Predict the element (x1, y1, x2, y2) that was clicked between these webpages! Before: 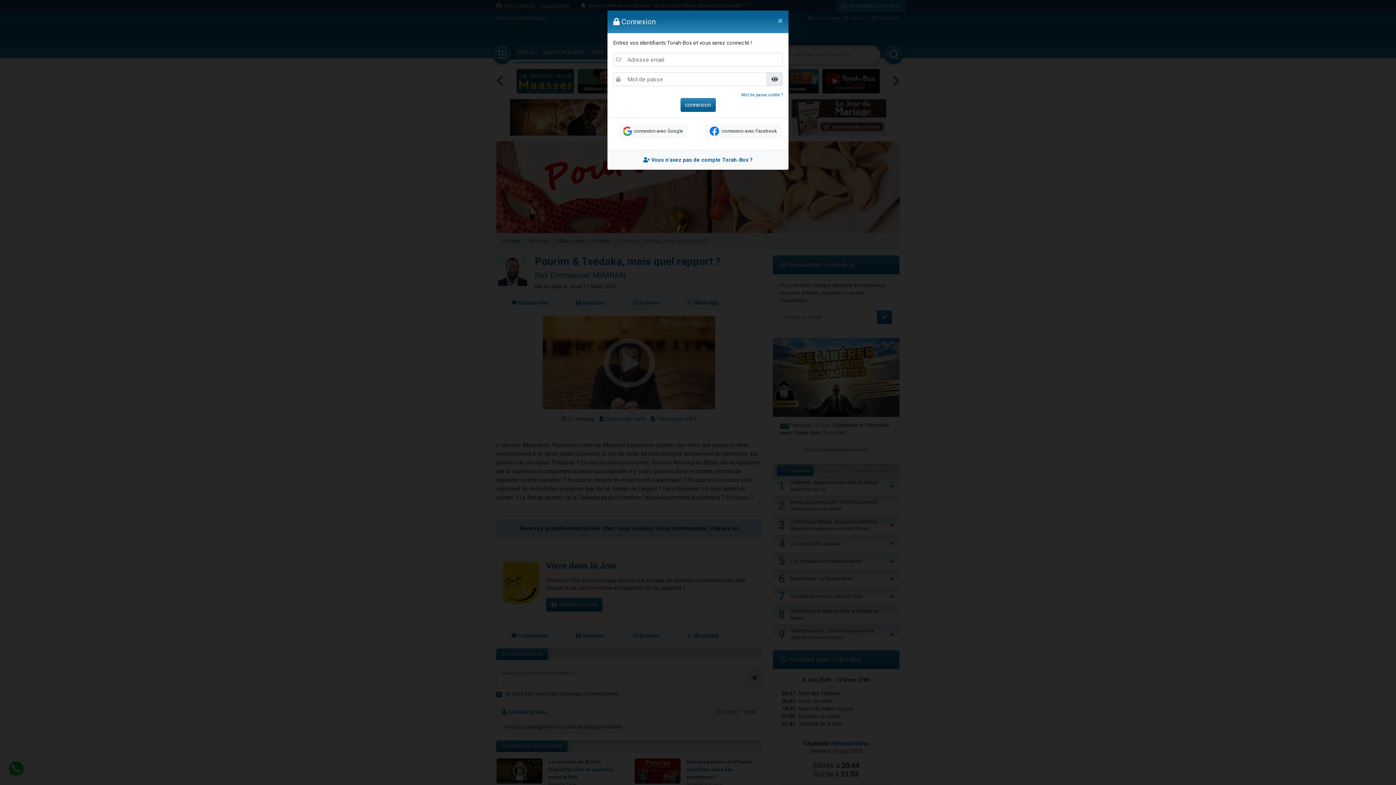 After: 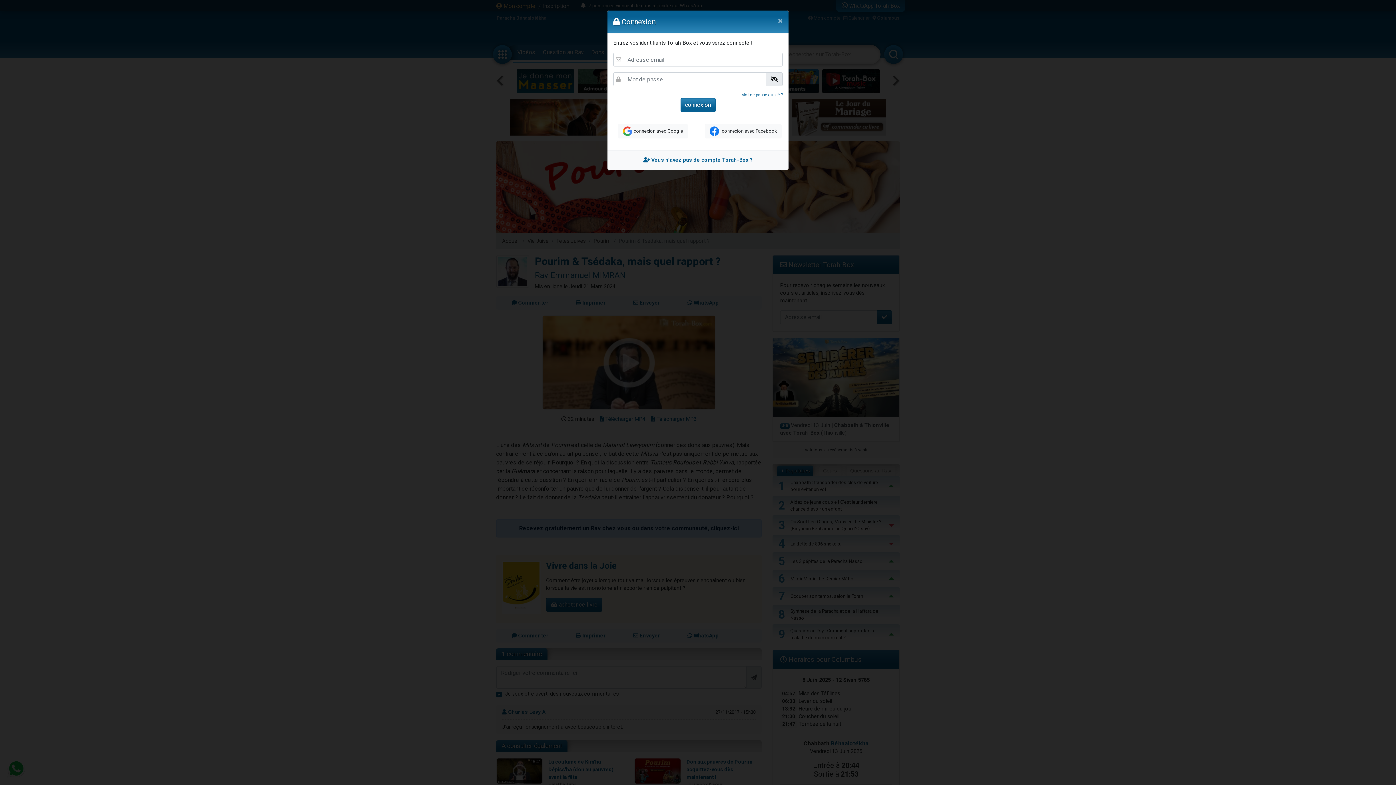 Action: bbox: (771, 76, 778, 82)